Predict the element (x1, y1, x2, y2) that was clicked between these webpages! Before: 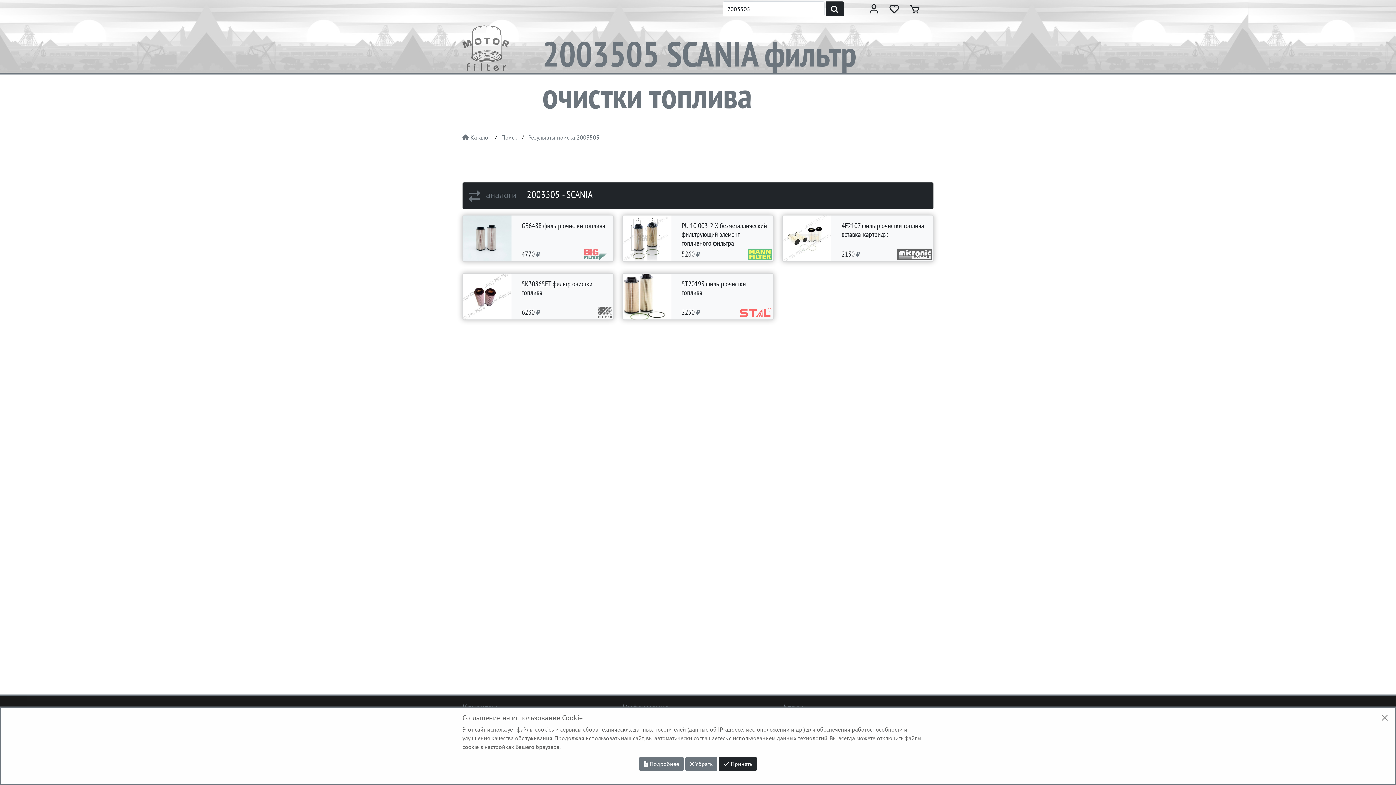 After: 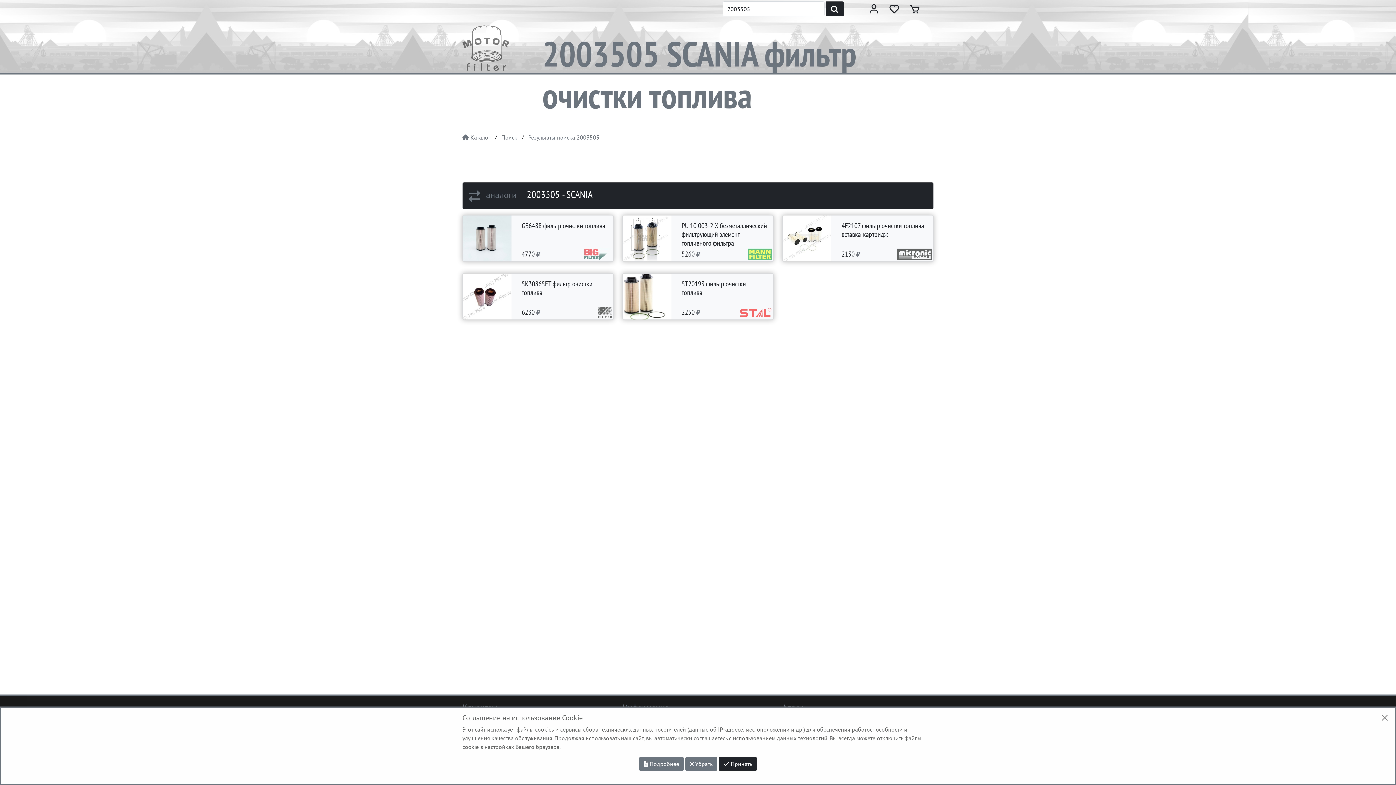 Action: bbox: (825, 1, 843, 16)